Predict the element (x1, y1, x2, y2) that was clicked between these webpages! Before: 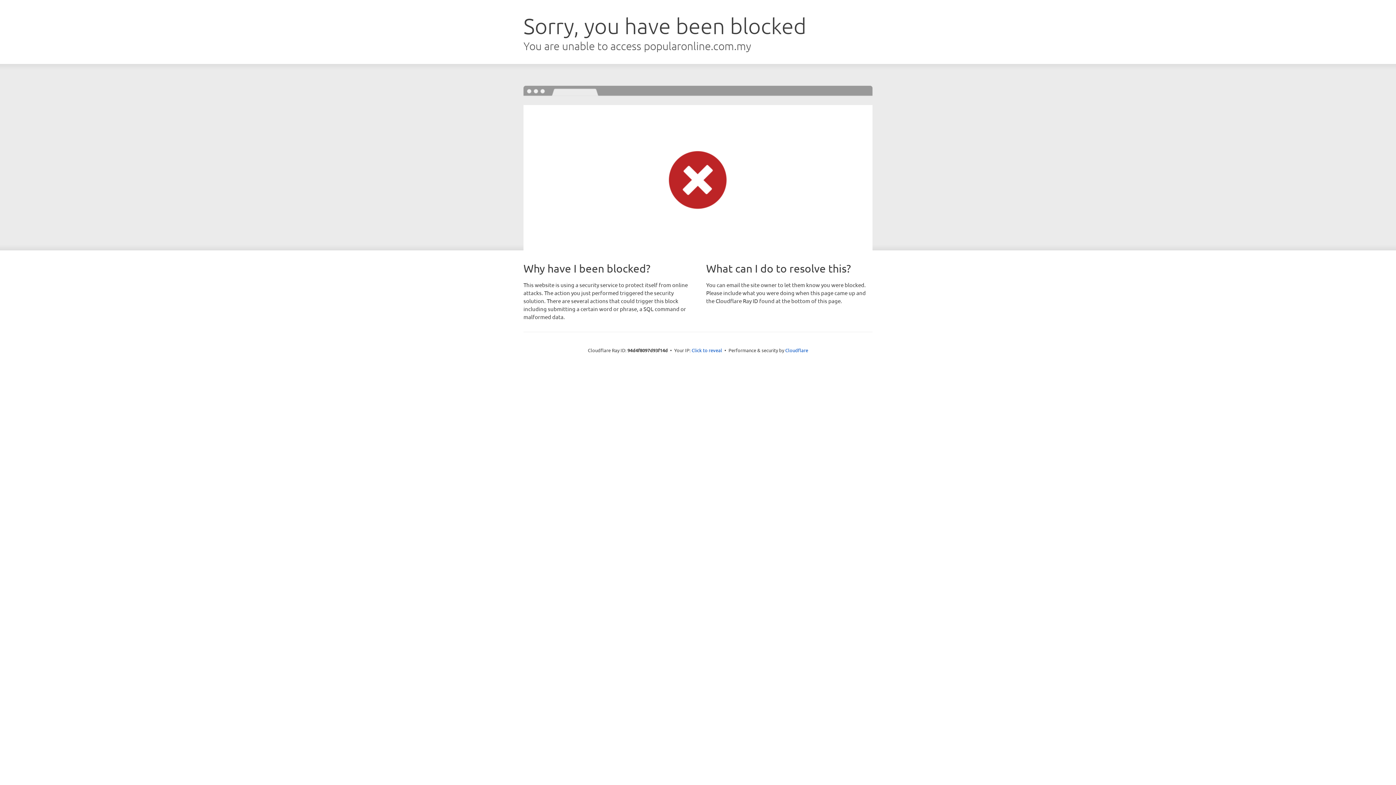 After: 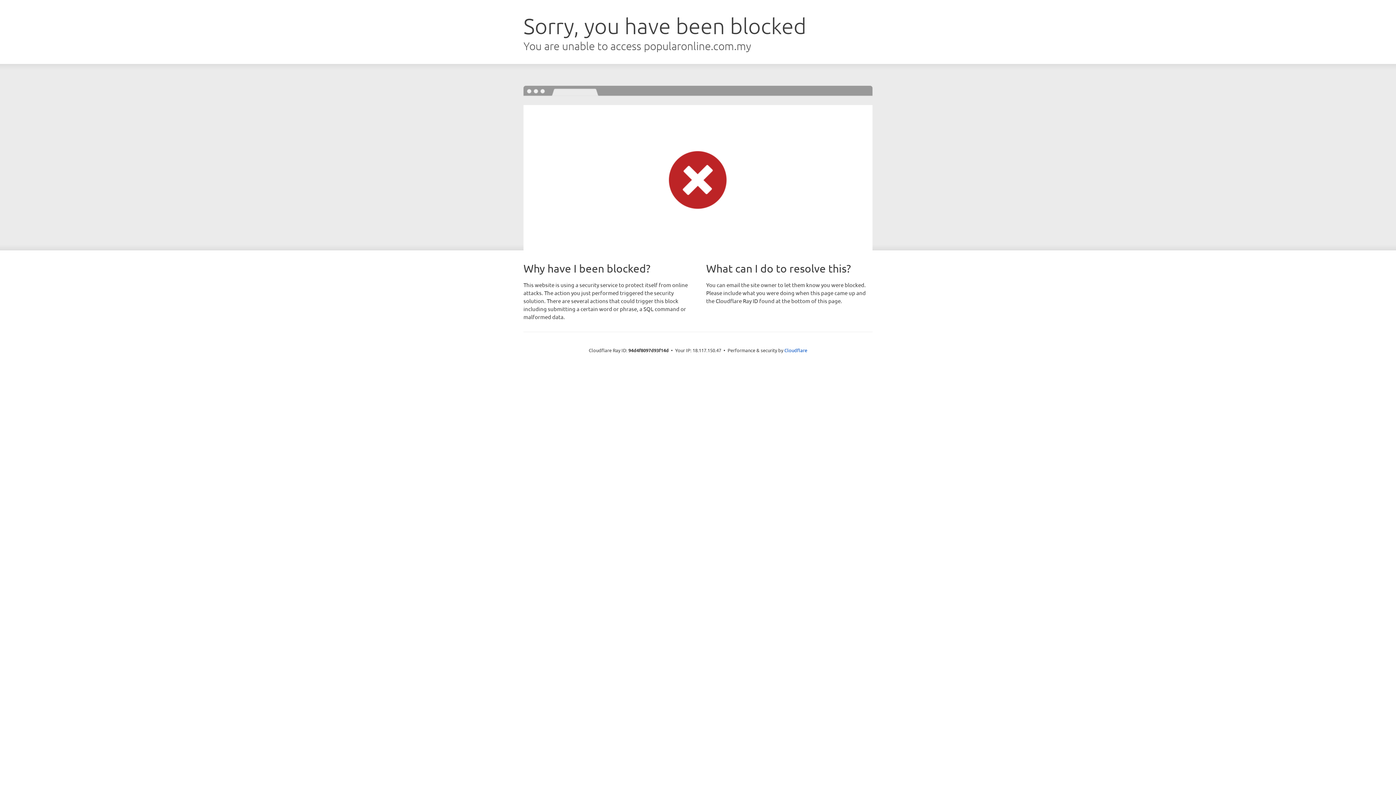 Action: label: Click to reveal bbox: (691, 346, 722, 353)